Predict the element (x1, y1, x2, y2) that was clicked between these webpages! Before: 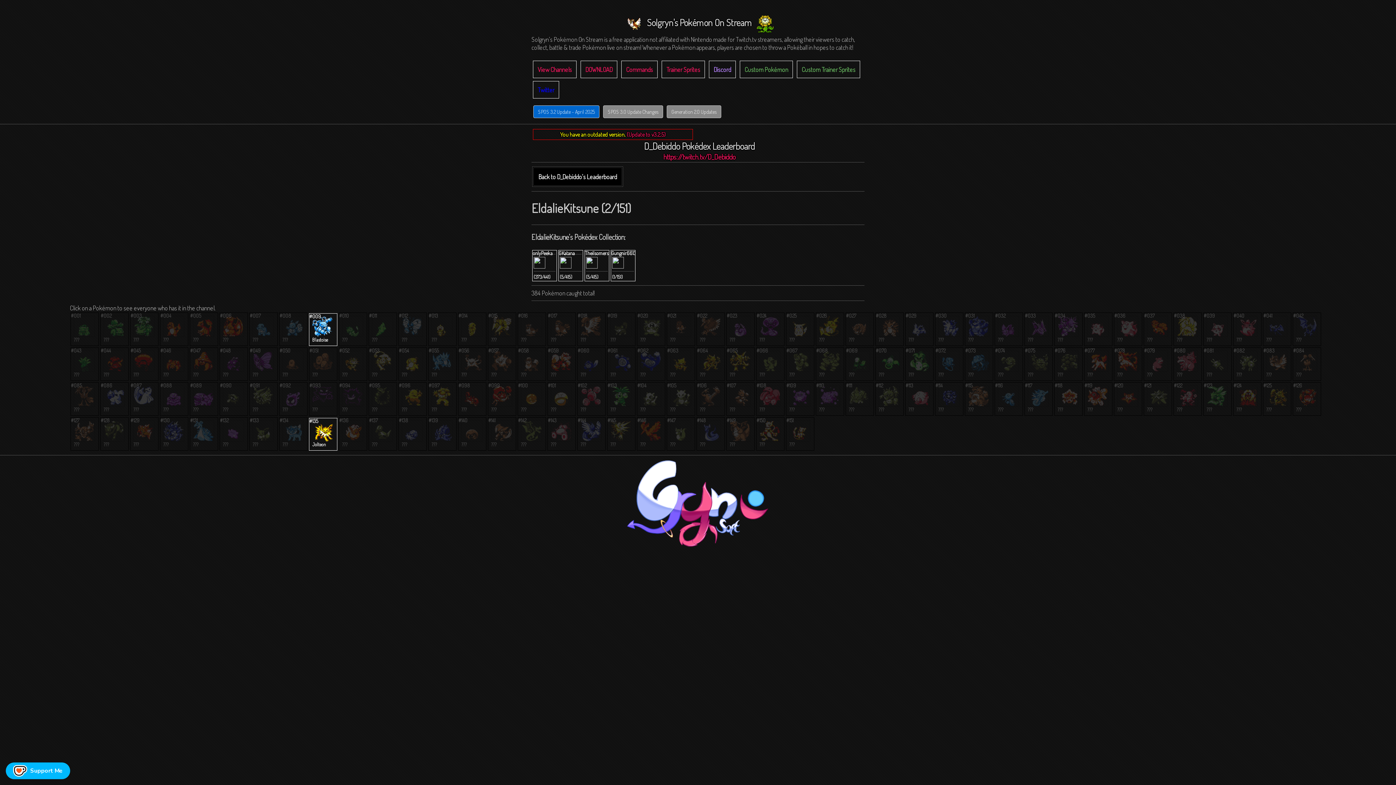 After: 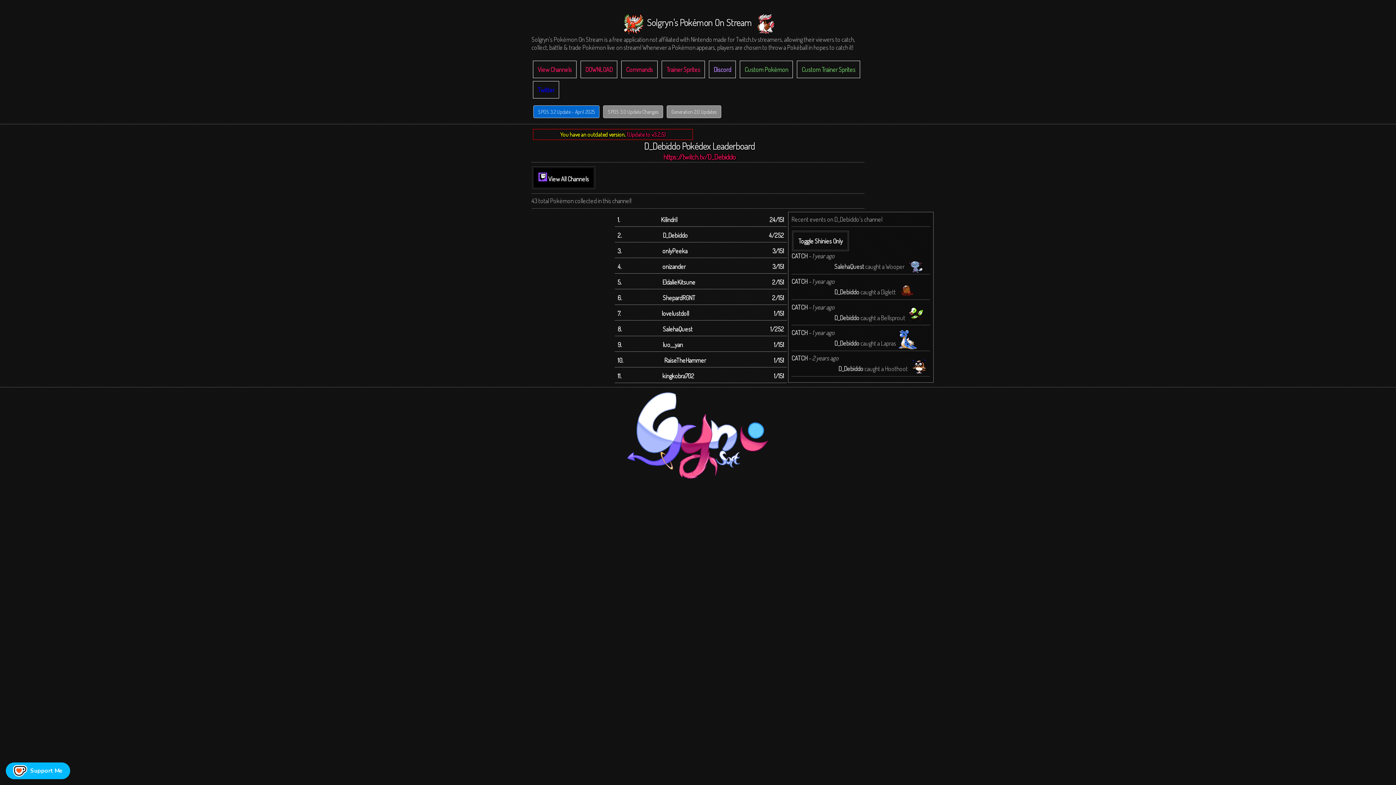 Action: label: Back to D_Debiddo's Leaderboard bbox: (531, 181, 624, 189)